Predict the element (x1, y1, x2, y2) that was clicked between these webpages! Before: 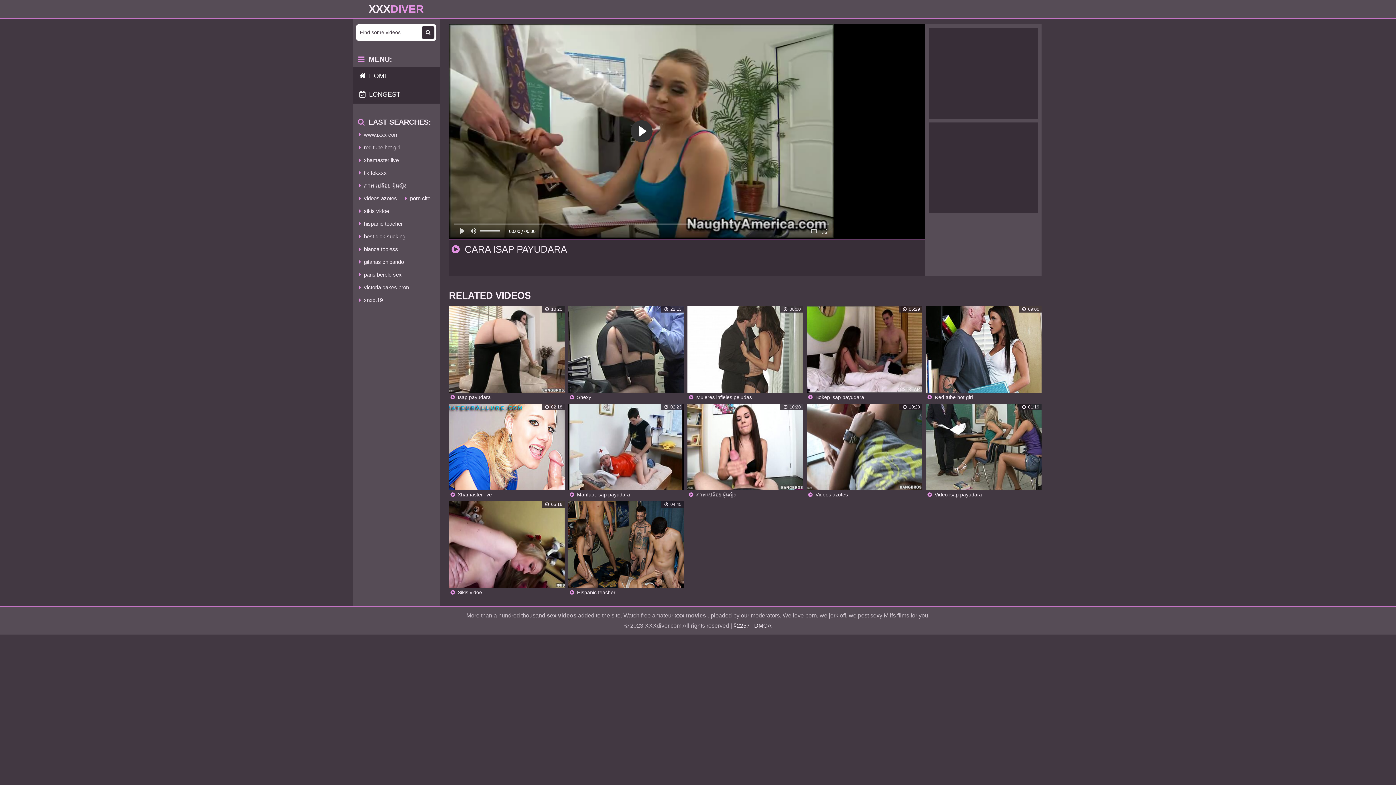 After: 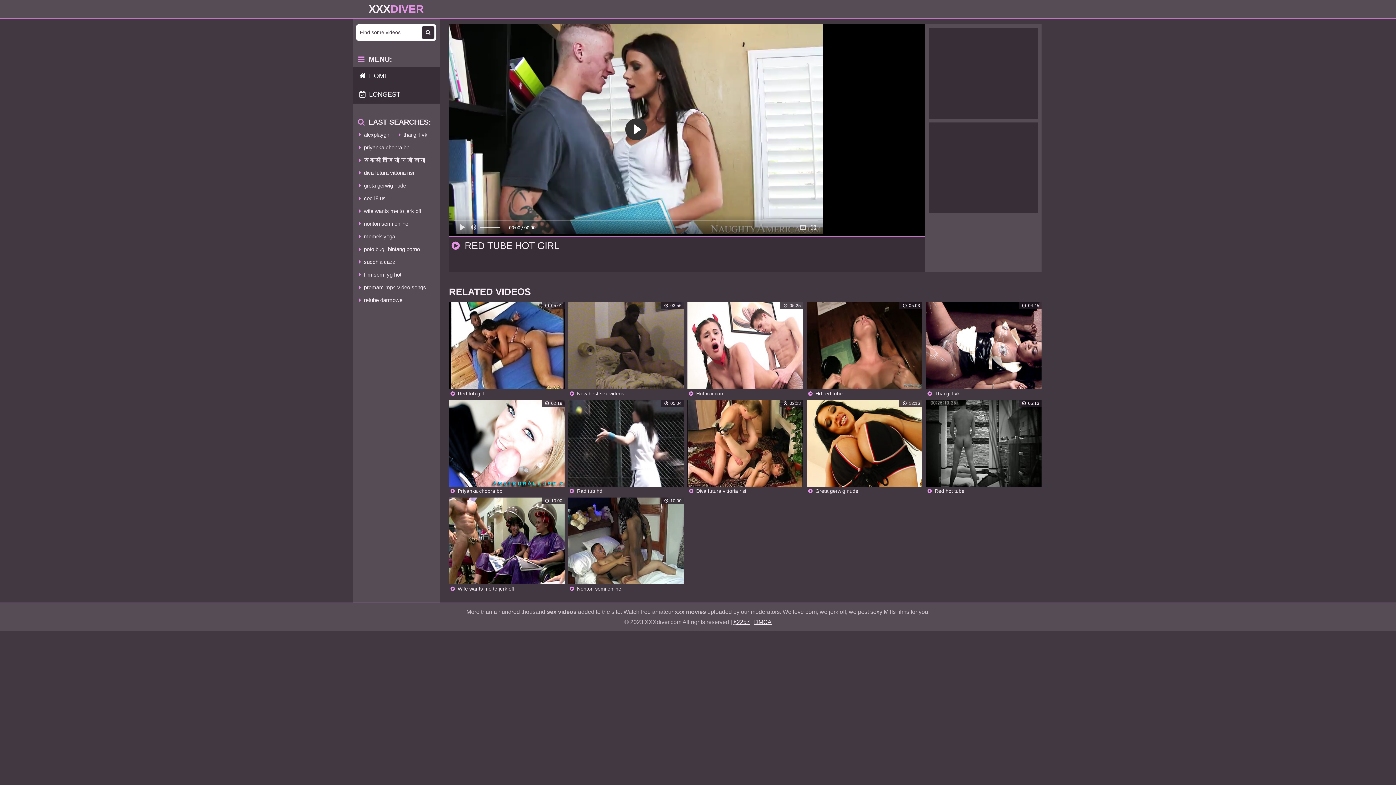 Action: bbox: (356, 142, 400, 153) label: red tube hot girl